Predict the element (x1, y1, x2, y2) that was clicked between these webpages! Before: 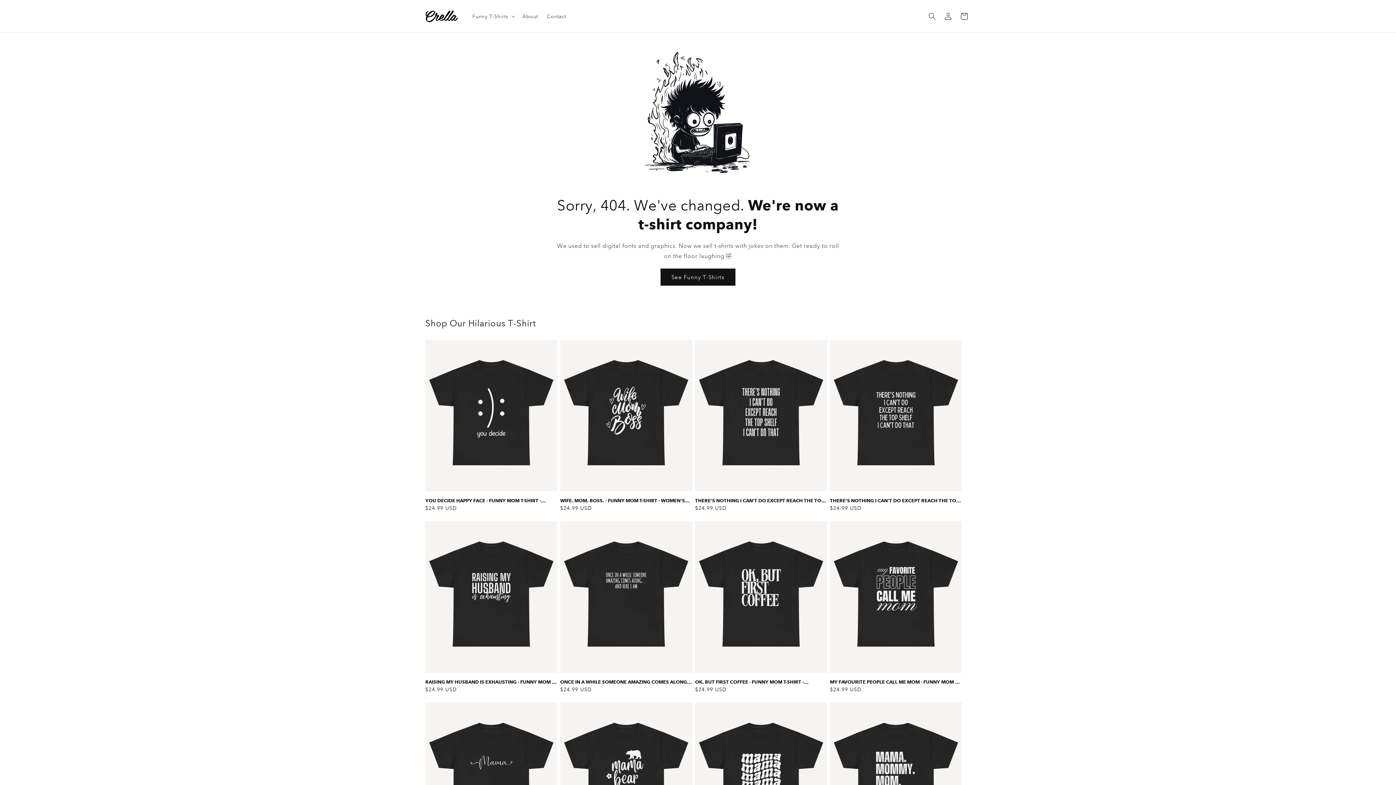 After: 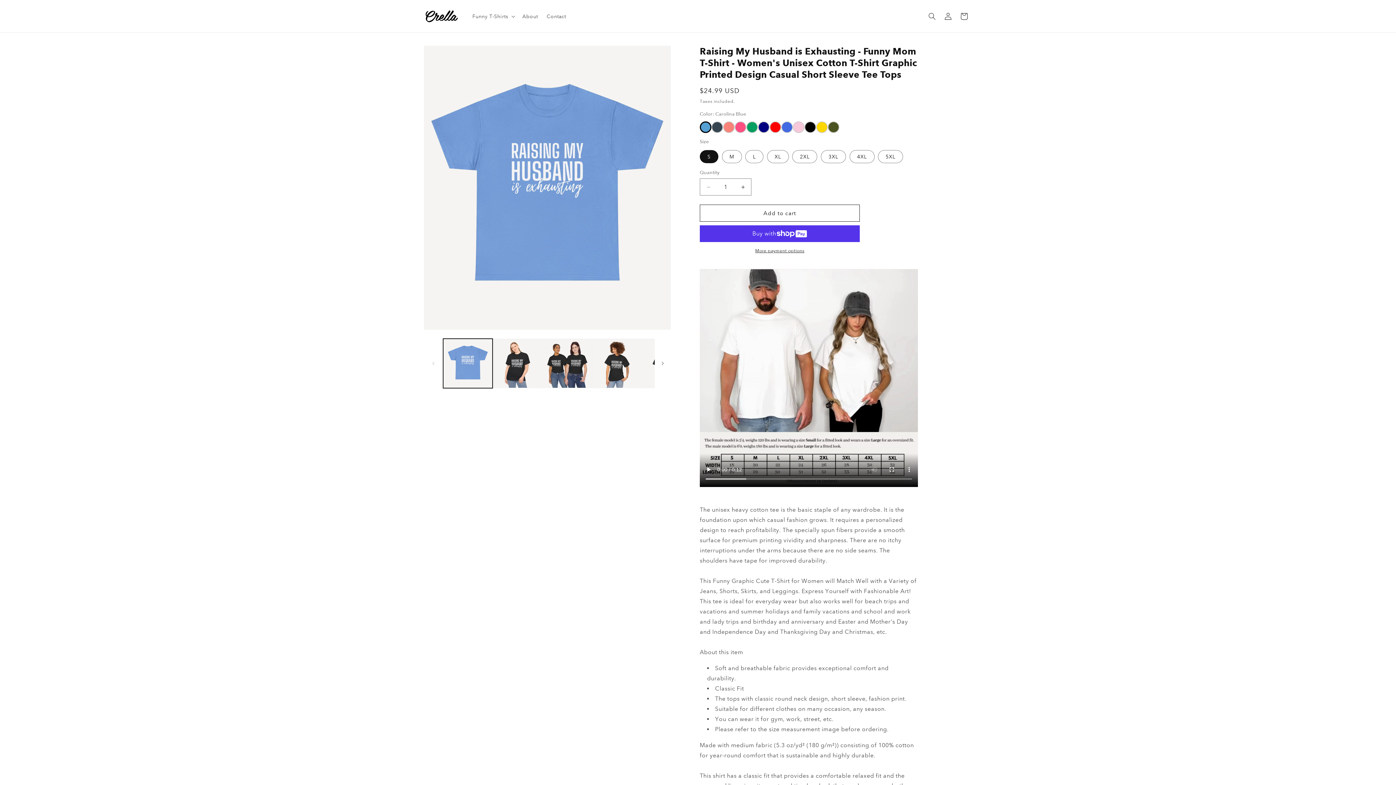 Action: label: RAISING MY HUSBAND IS EXHAUSTING - FUNNY MOM T-SHIRT - WOMEN'S UNISEX COTTON T-SHIRT GRAPHIC PRINTED DESIGN CASUAL SHORT SLEEVE TEE TOPS bbox: (425, 679, 557, 685)